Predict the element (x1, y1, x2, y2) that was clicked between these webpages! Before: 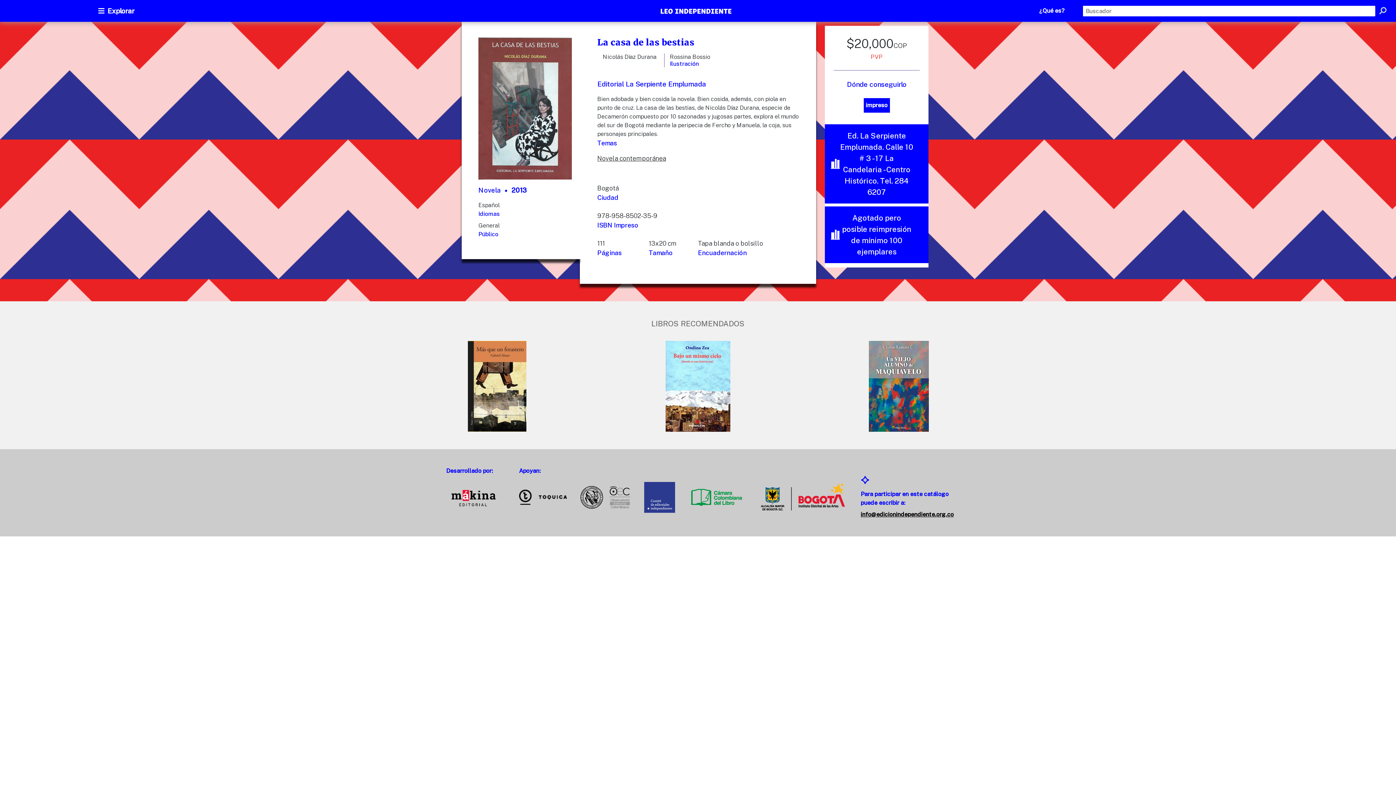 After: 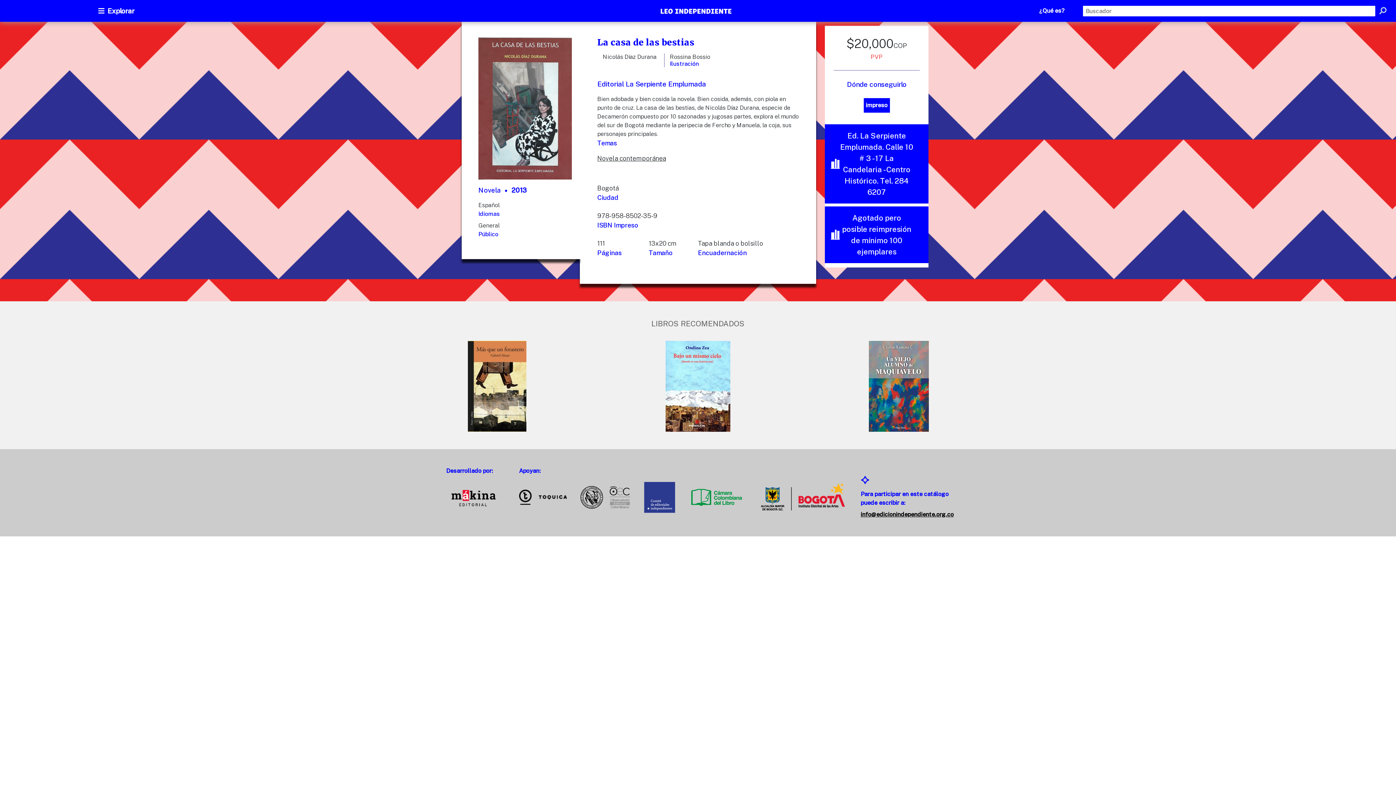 Action: label: Agotado pero posible reimpresión de mínimo 100 ejemplares bbox: (830, 212, 922, 257)